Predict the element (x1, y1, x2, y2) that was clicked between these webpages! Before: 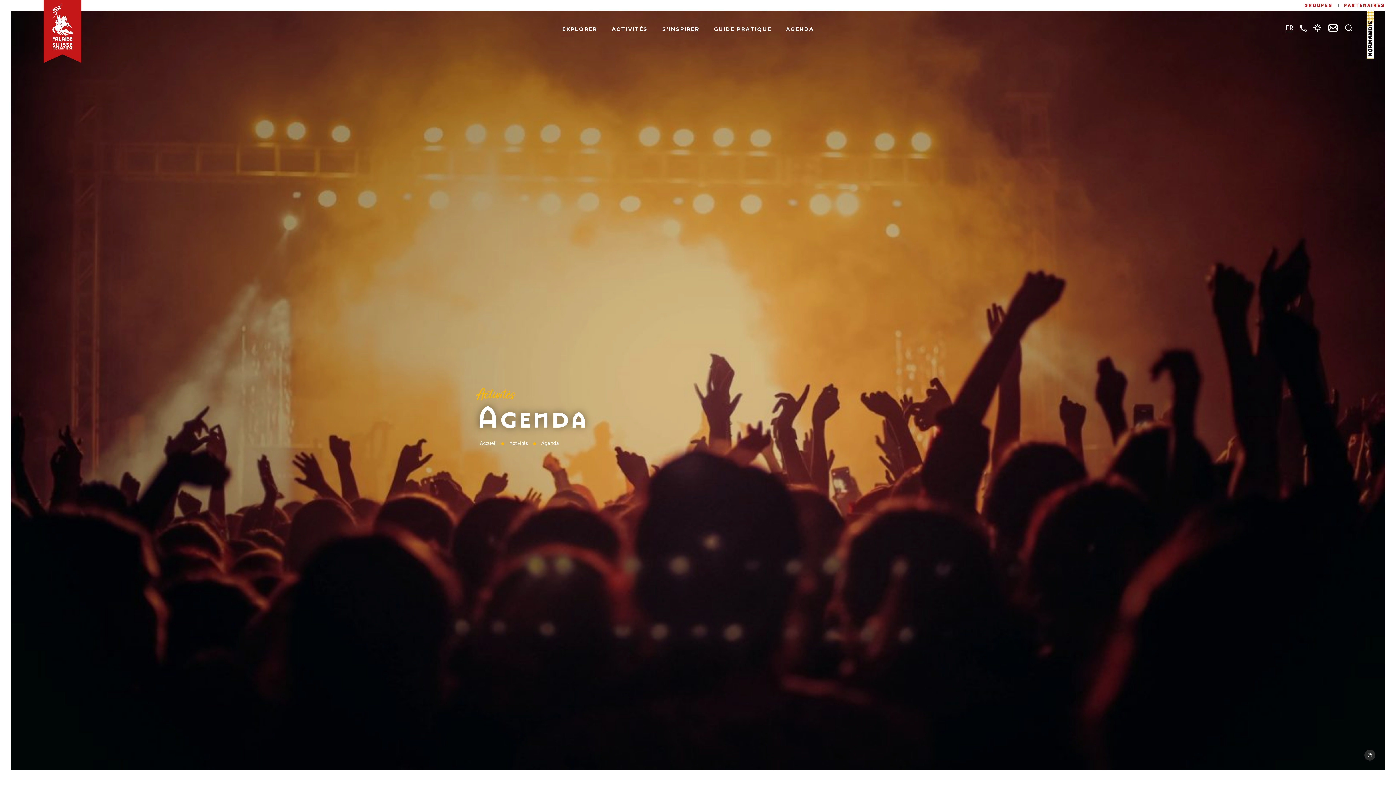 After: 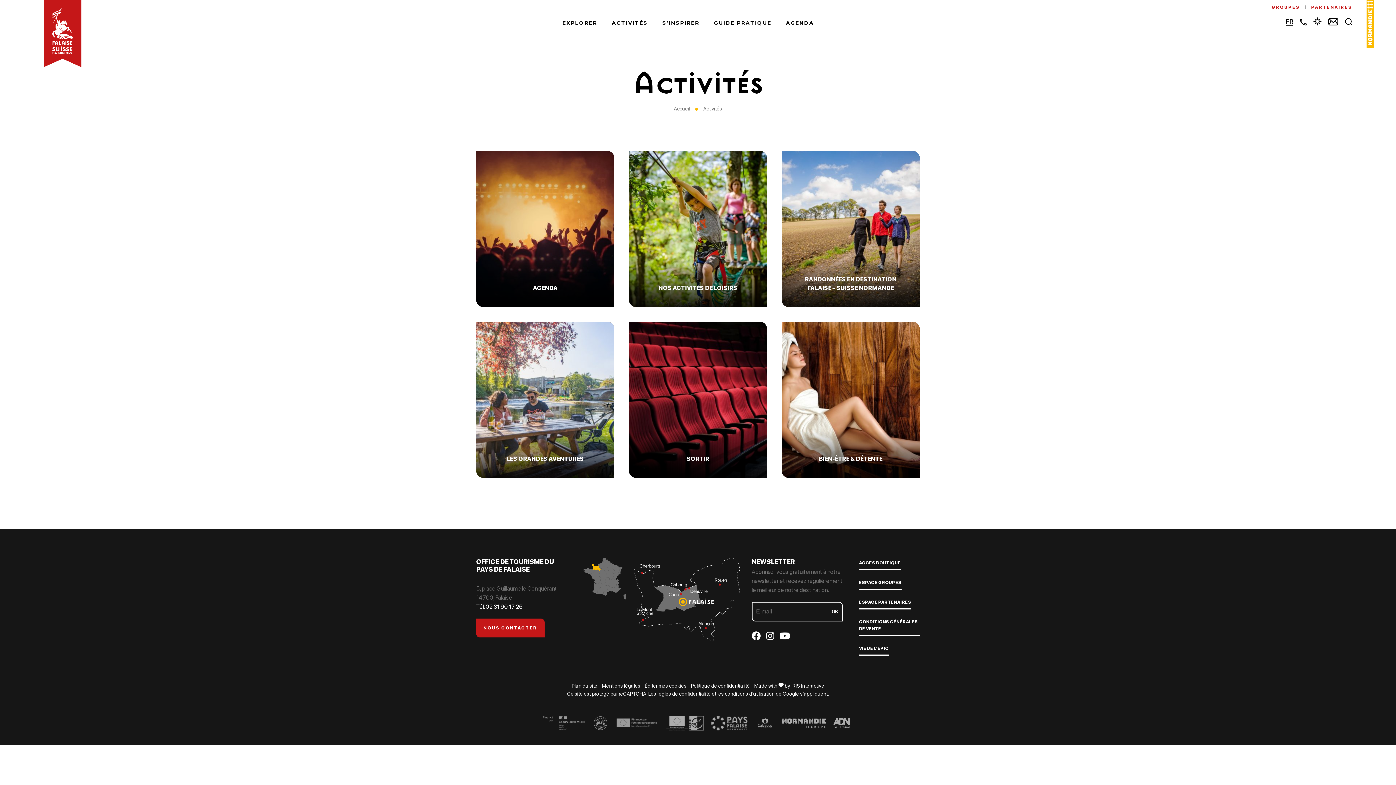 Action: bbox: (611, 22, 647, 35) label: ACTIVITÉS
02